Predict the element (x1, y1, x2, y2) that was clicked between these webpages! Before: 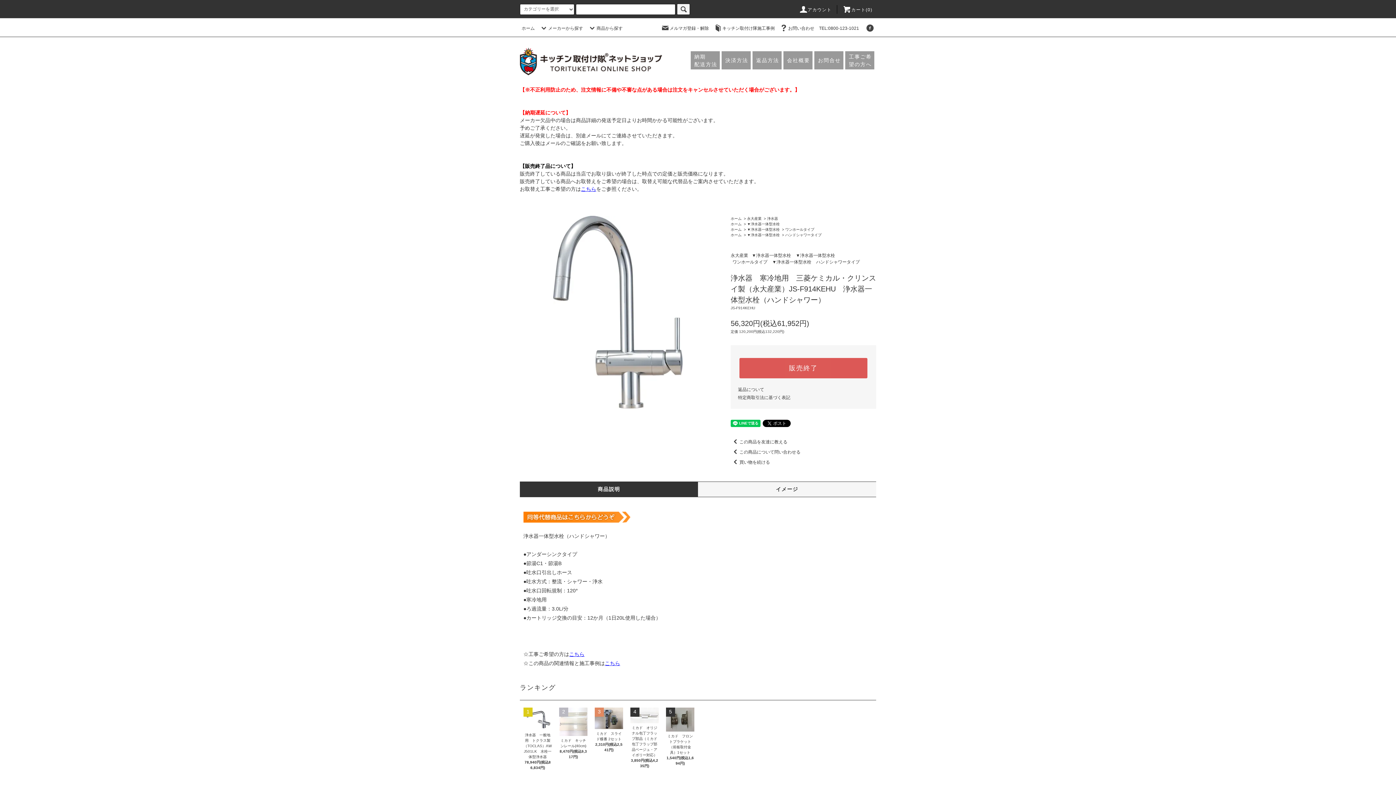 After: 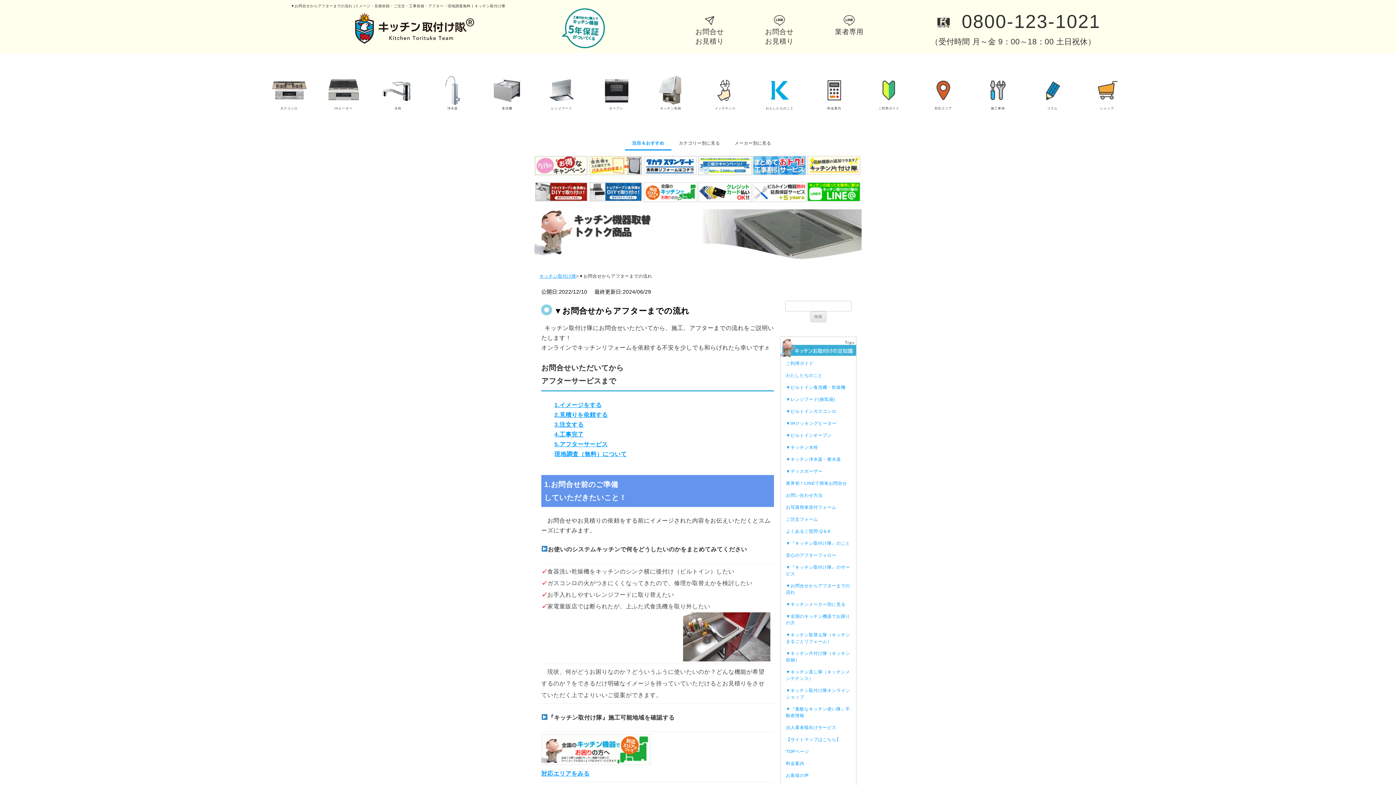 Action: label: こちら bbox: (569, 651, 584, 657)